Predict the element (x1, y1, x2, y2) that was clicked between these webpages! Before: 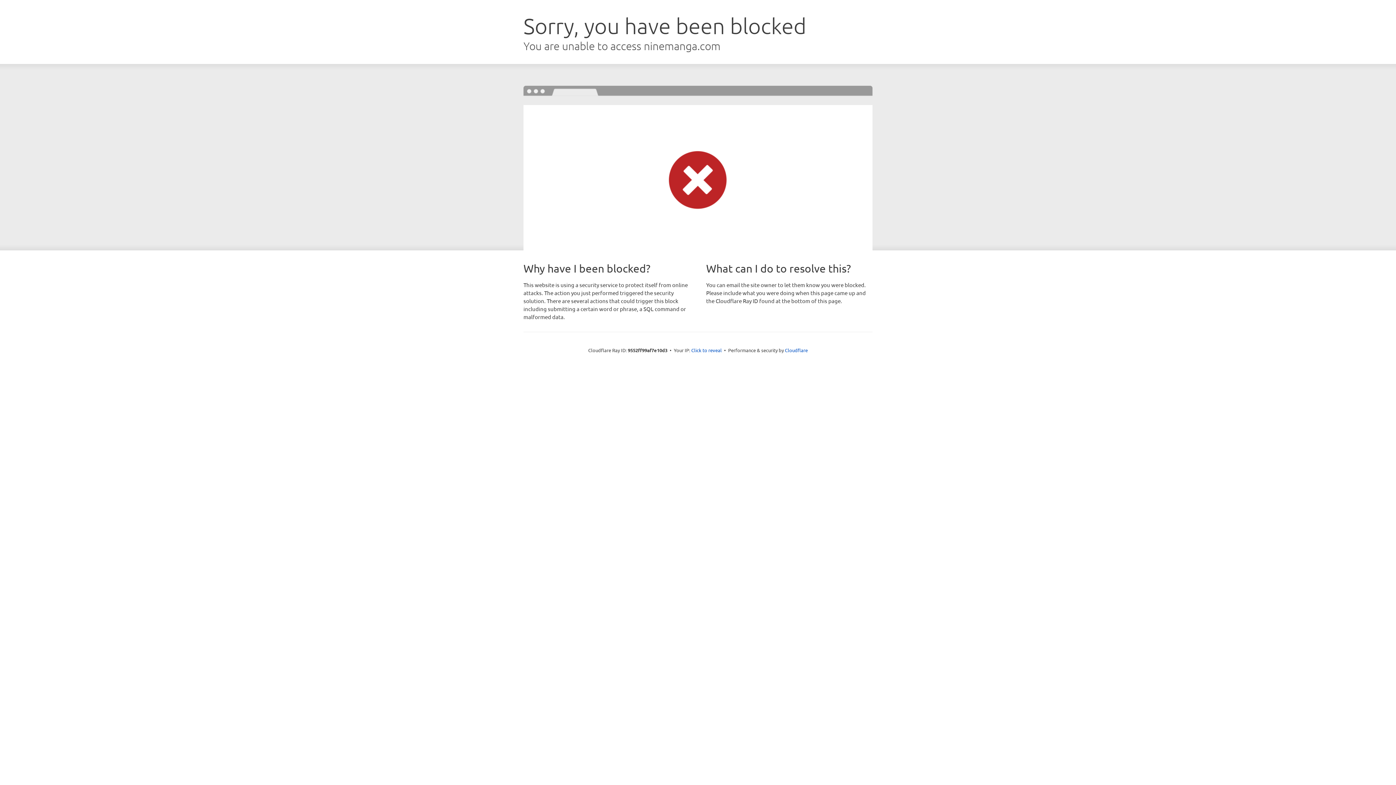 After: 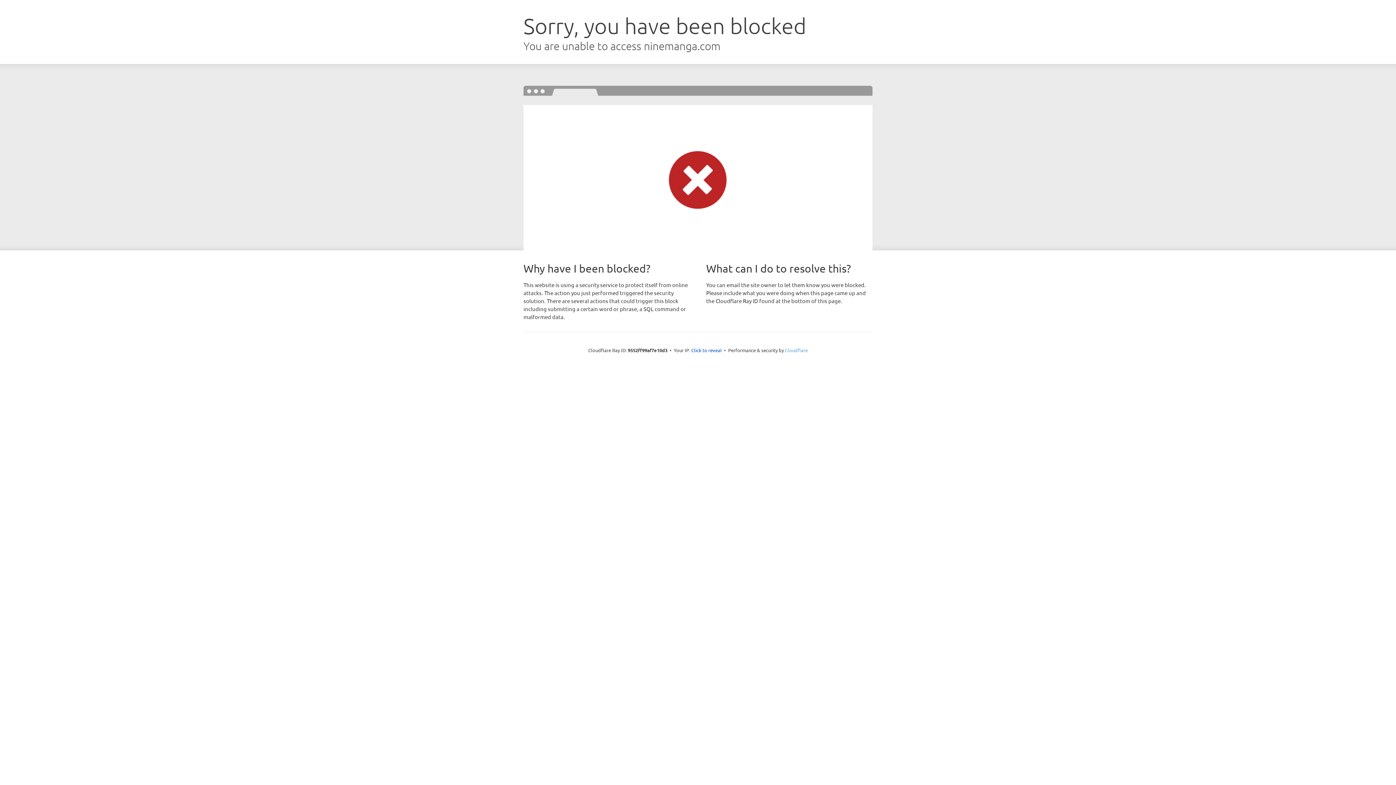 Action: label: Cloudflare bbox: (785, 347, 808, 353)